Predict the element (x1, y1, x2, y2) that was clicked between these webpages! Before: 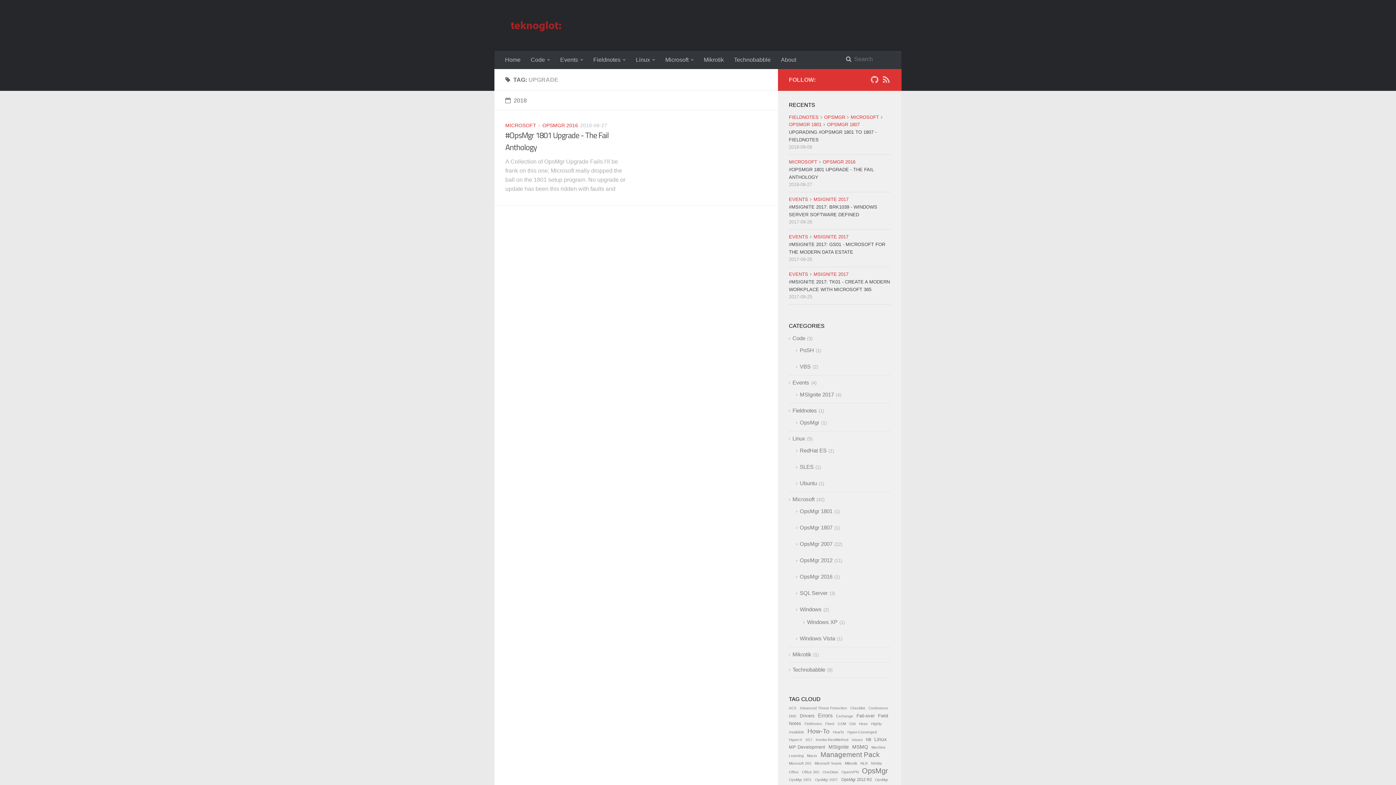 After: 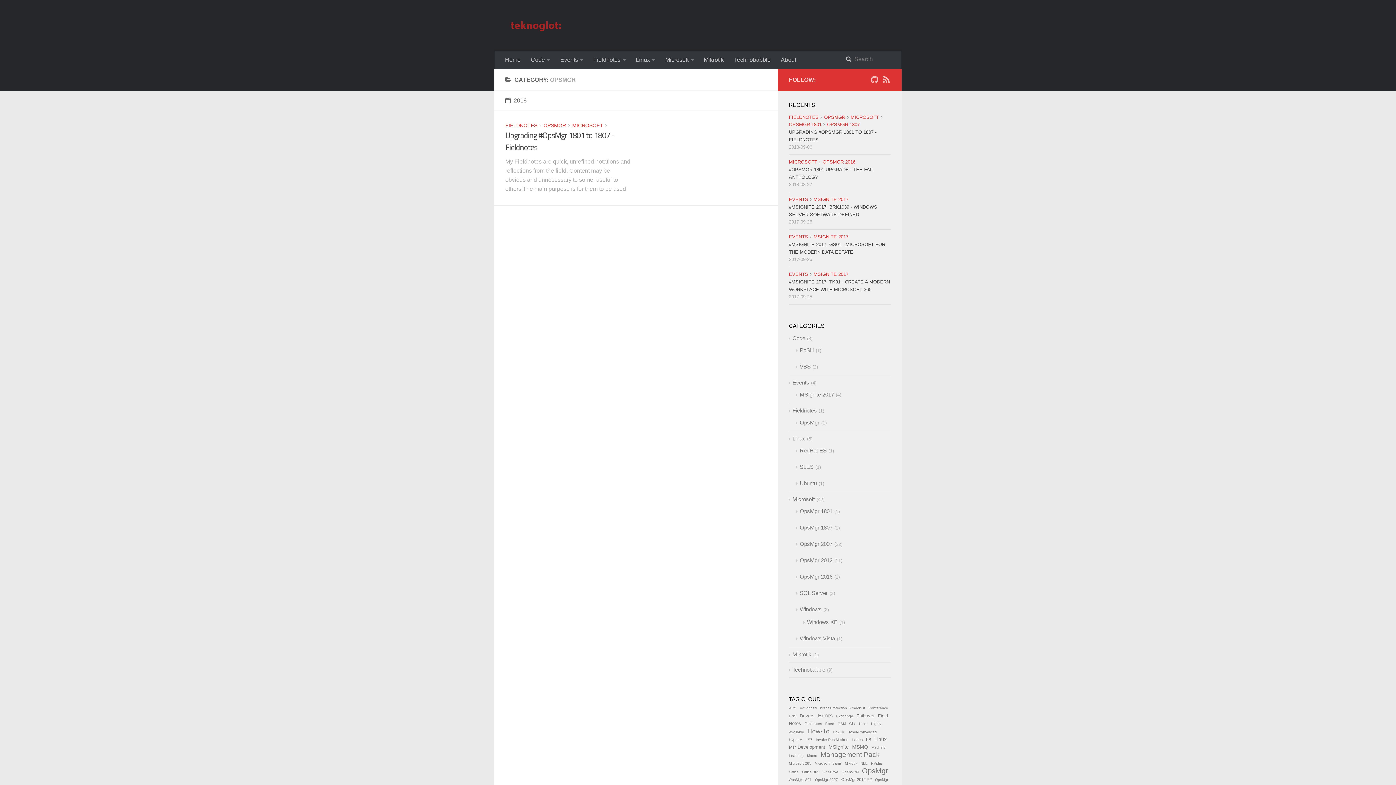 Action: label: OpsMgr bbox: (796, 419, 819, 425)